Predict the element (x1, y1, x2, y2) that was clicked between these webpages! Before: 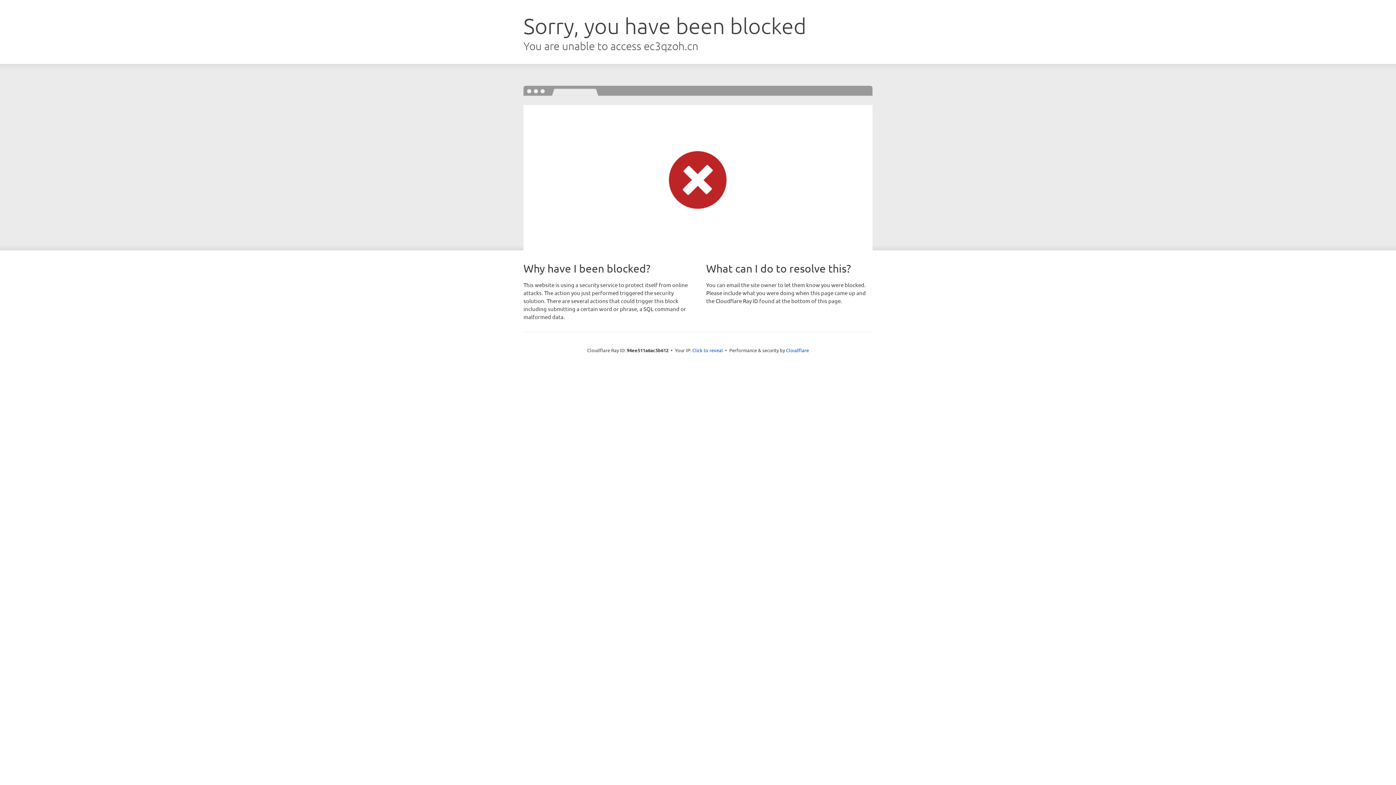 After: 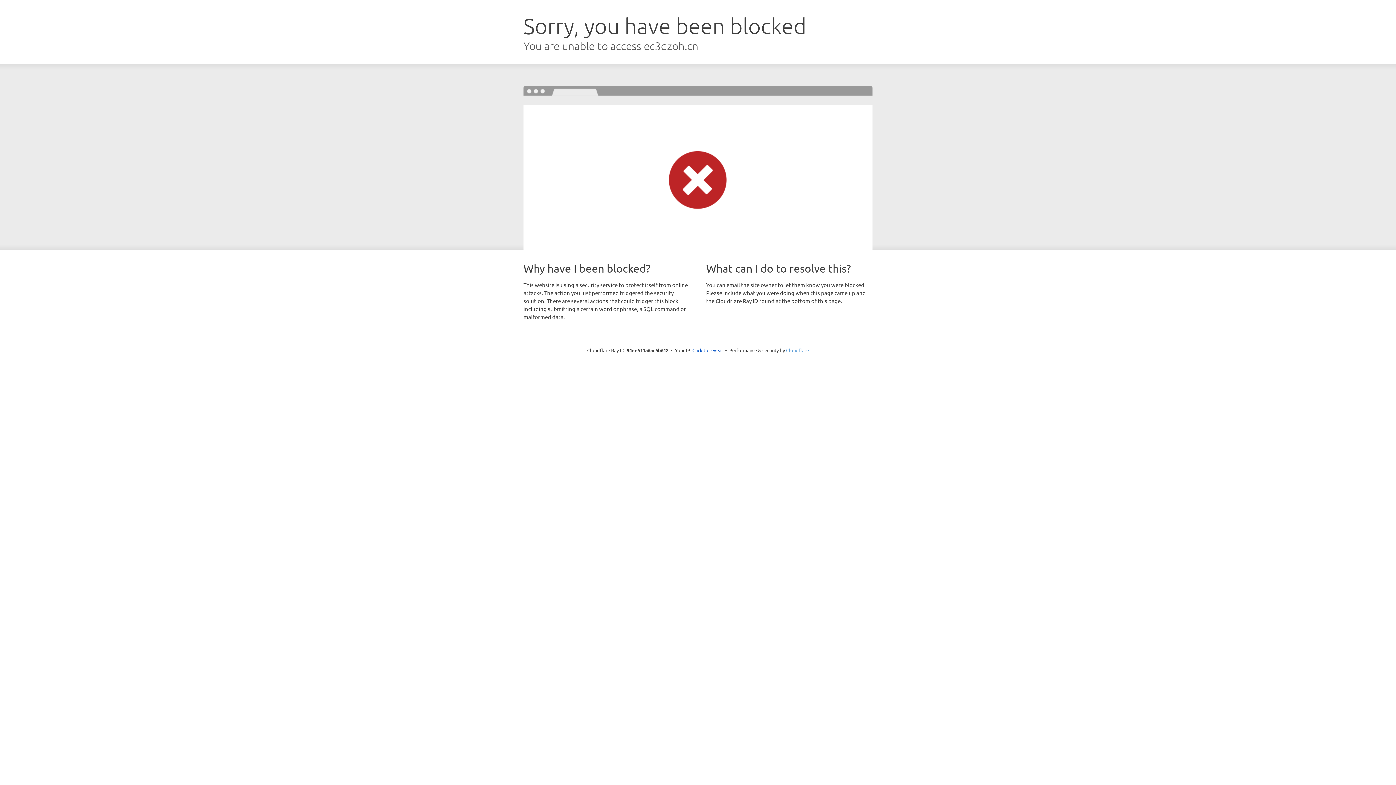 Action: label: Cloudflare bbox: (786, 347, 809, 353)